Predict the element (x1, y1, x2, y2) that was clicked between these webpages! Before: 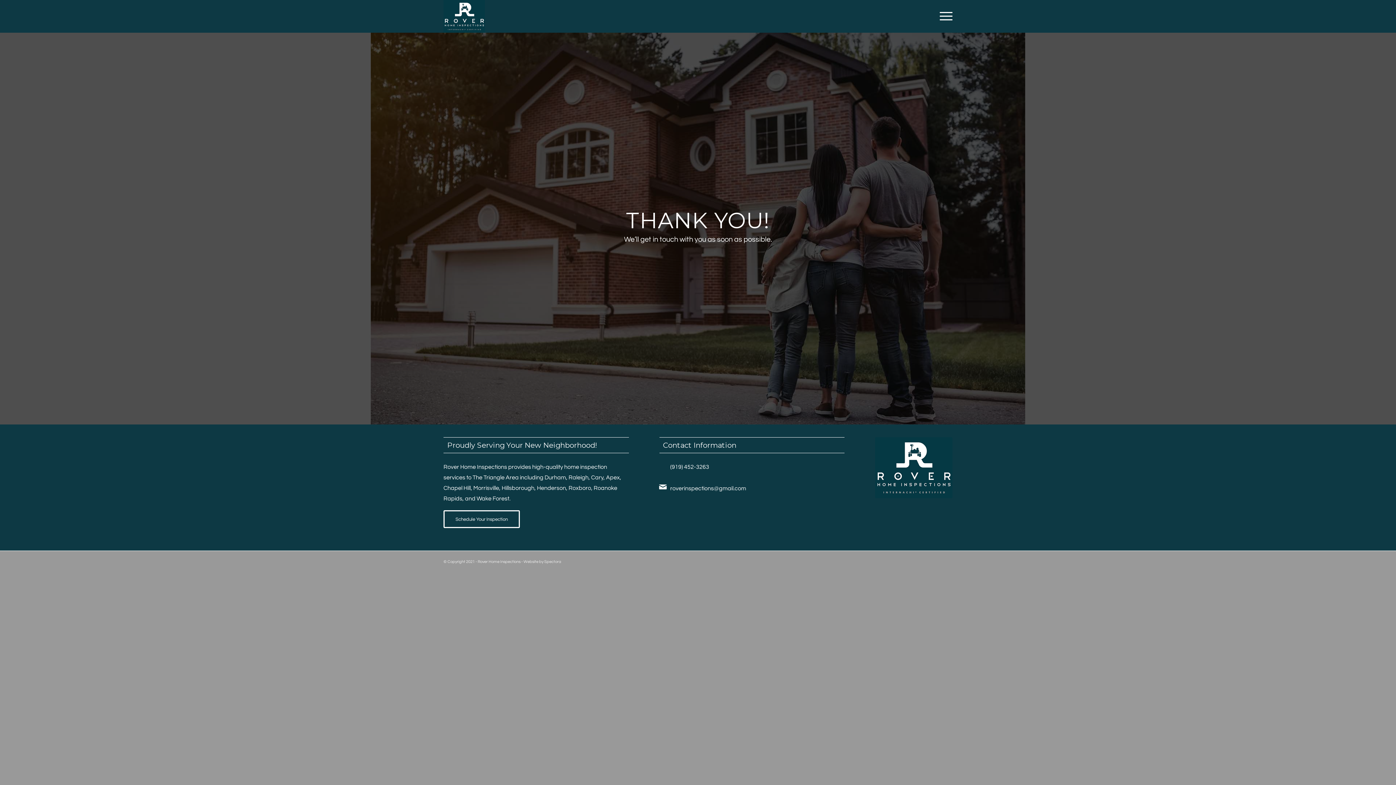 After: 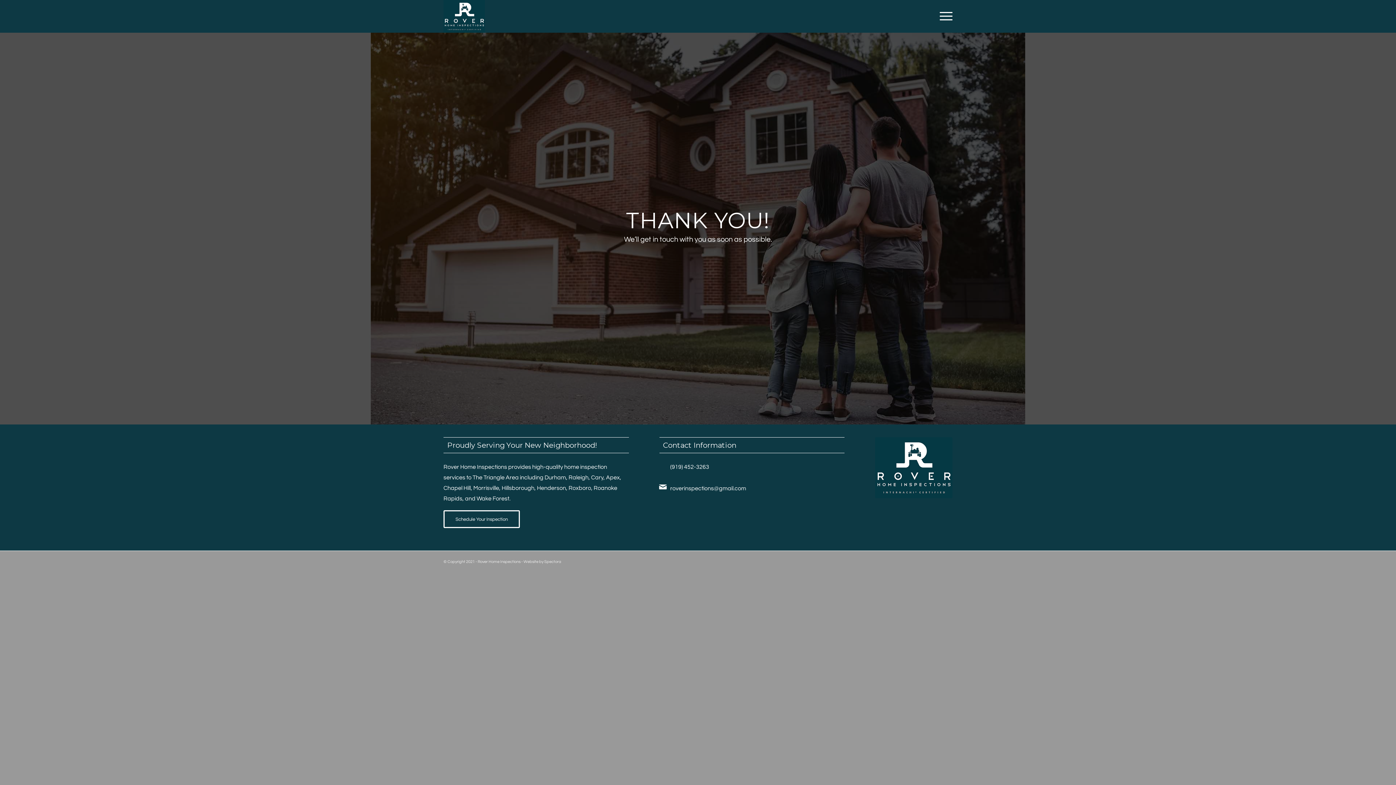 Action: bbox: (657, 460, 668, 471)